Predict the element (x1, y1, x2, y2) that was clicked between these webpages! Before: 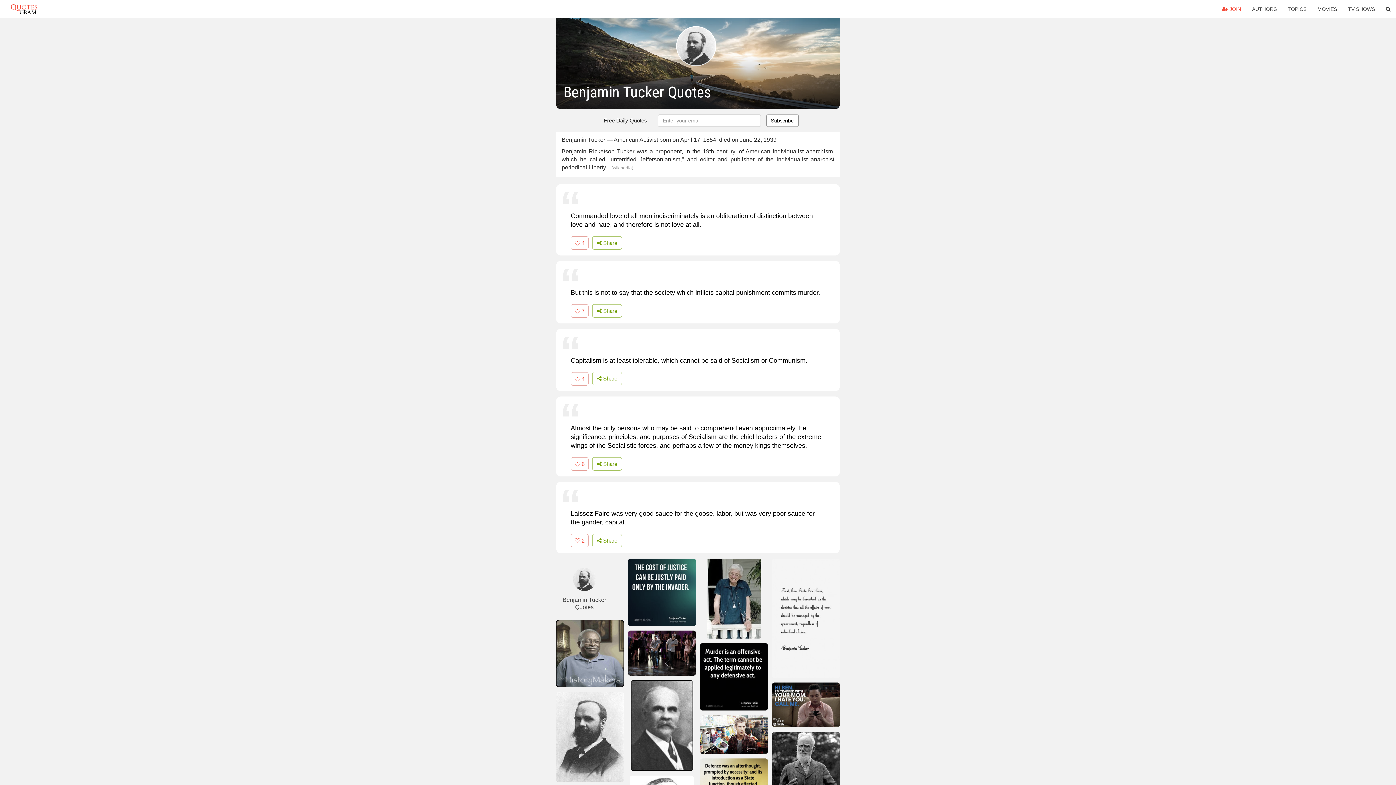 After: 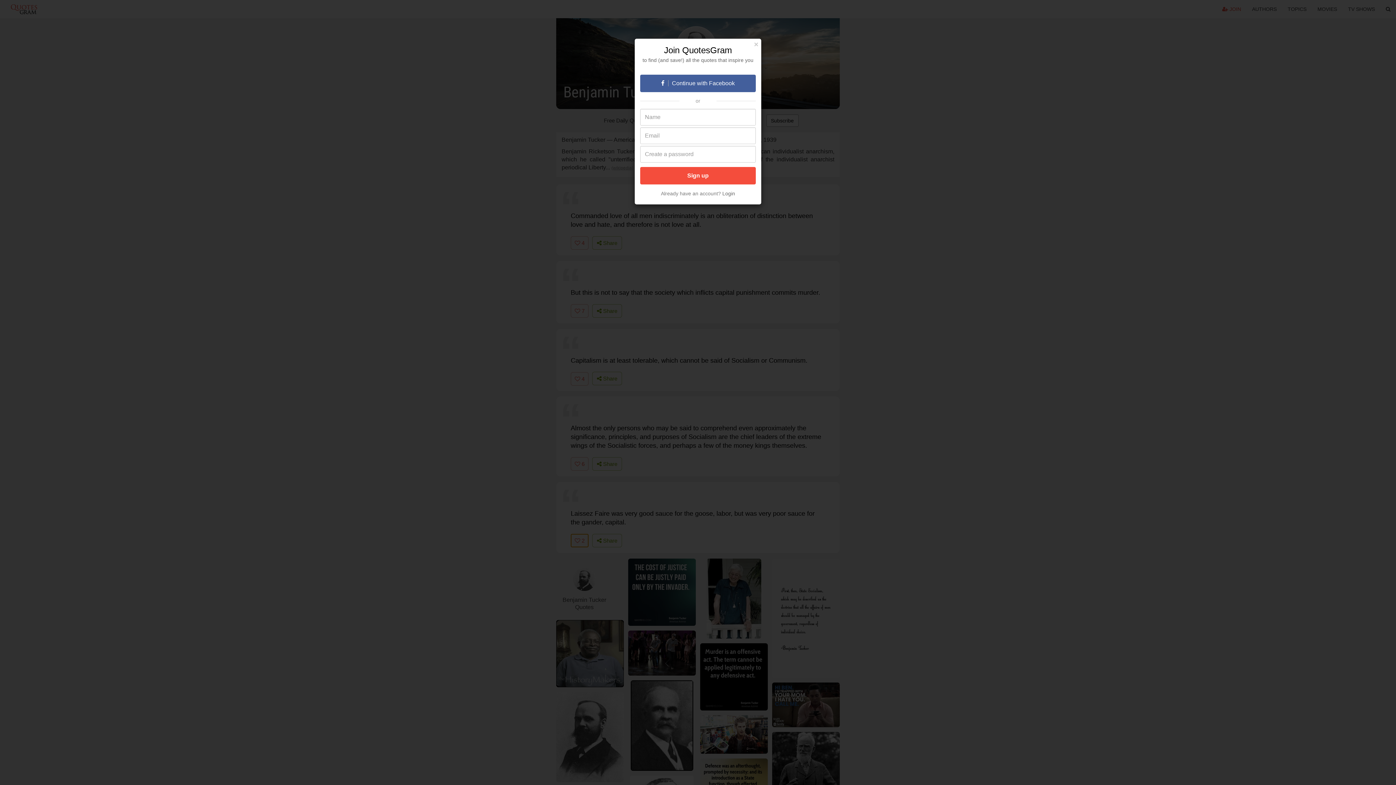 Action: label:  2 bbox: (570, 534, 588, 547)